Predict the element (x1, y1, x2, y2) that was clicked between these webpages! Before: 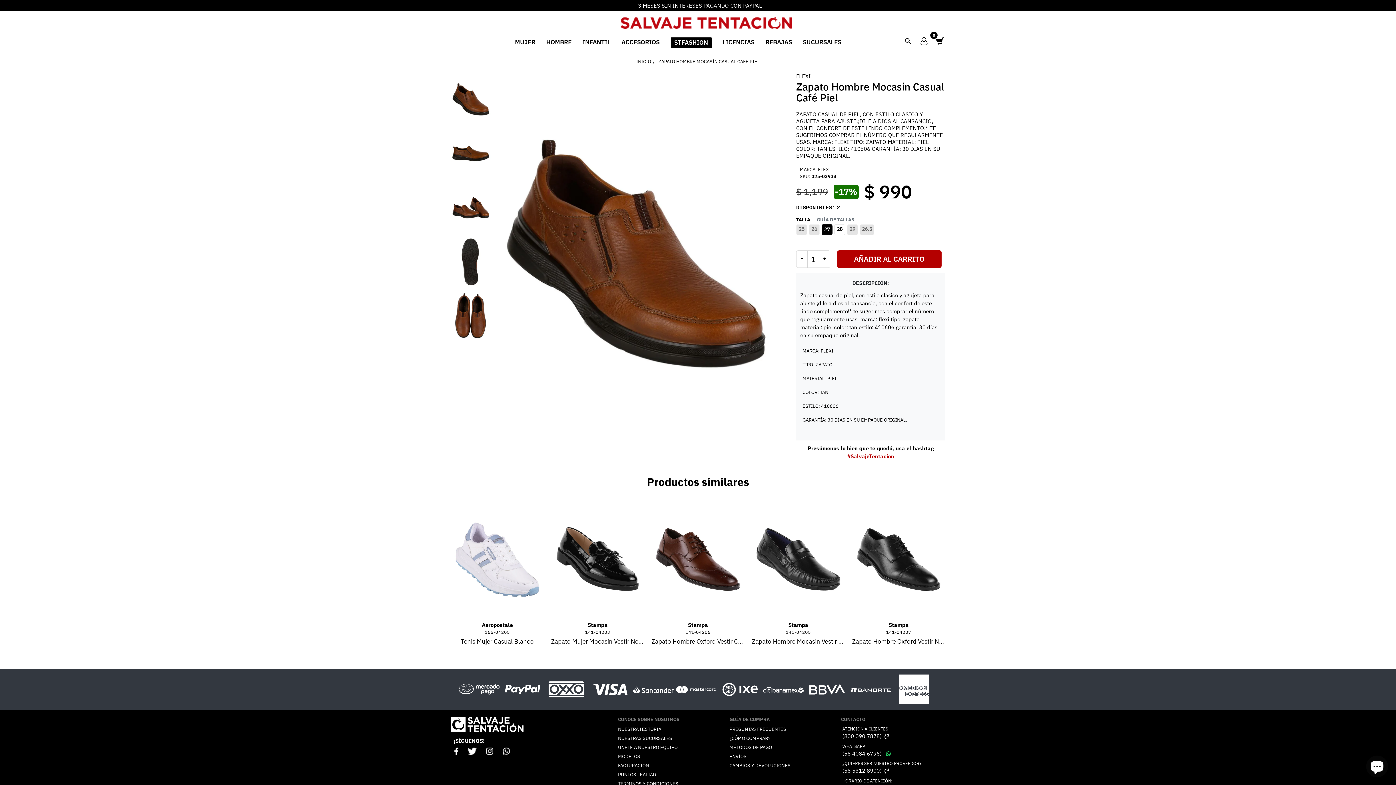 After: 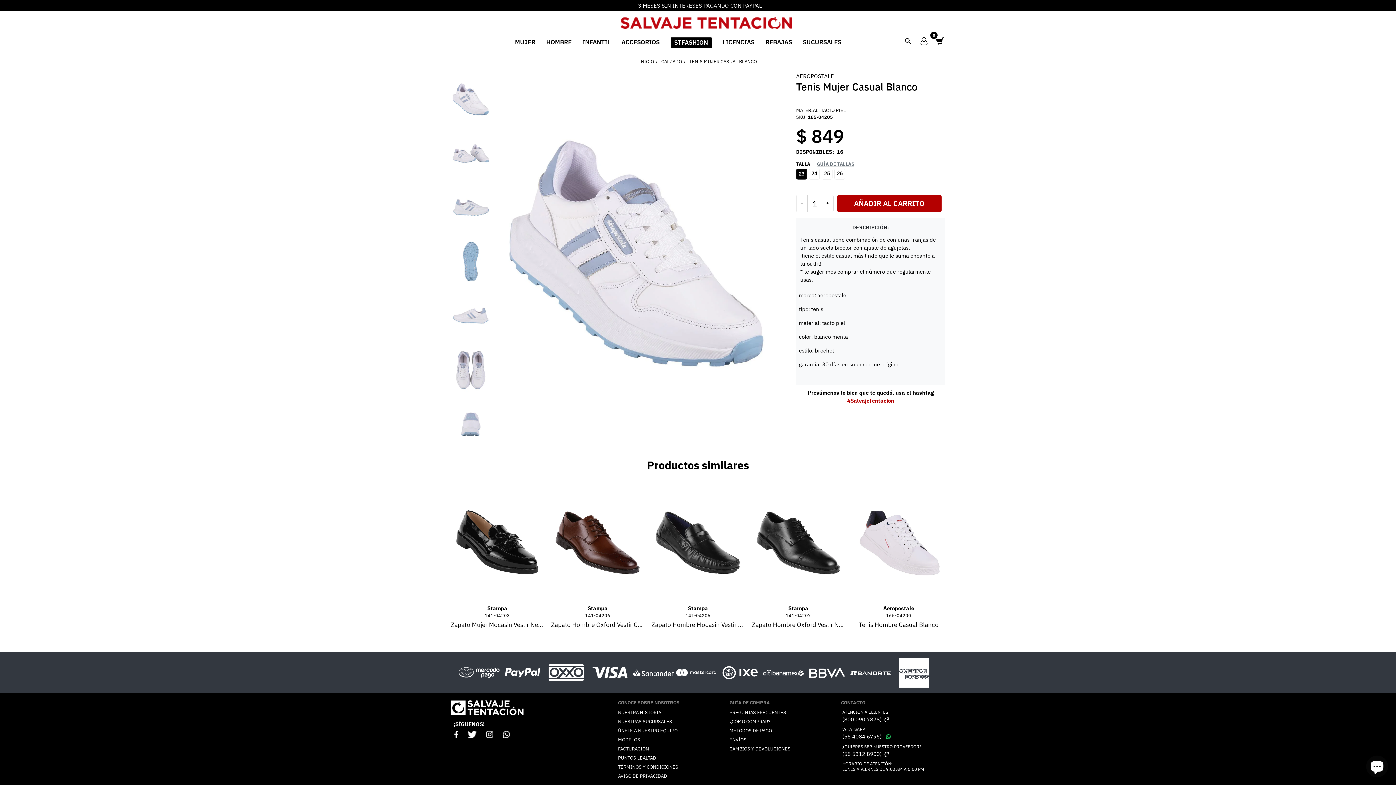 Action: bbox: (450, 637, 544, 646) label: Tenis Mujer Casual Blanco